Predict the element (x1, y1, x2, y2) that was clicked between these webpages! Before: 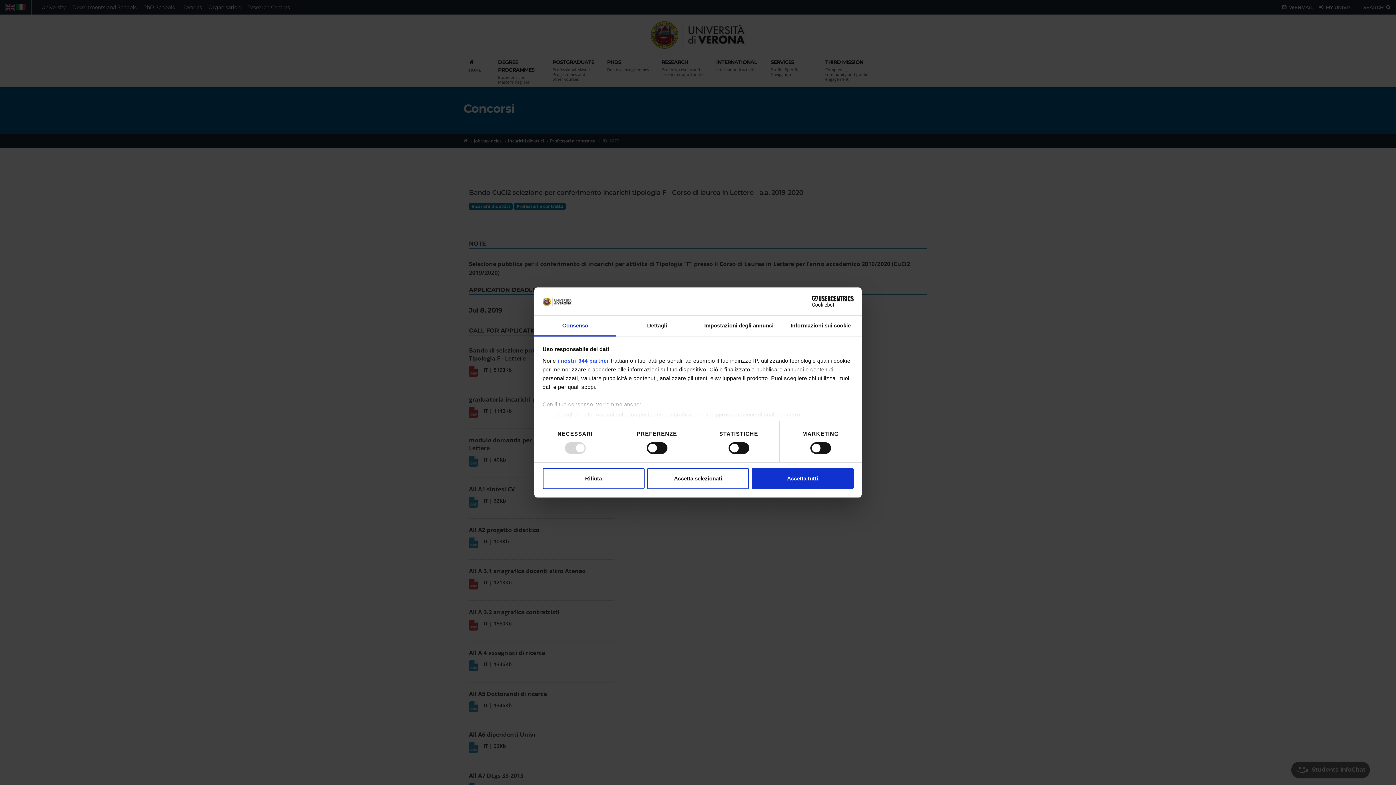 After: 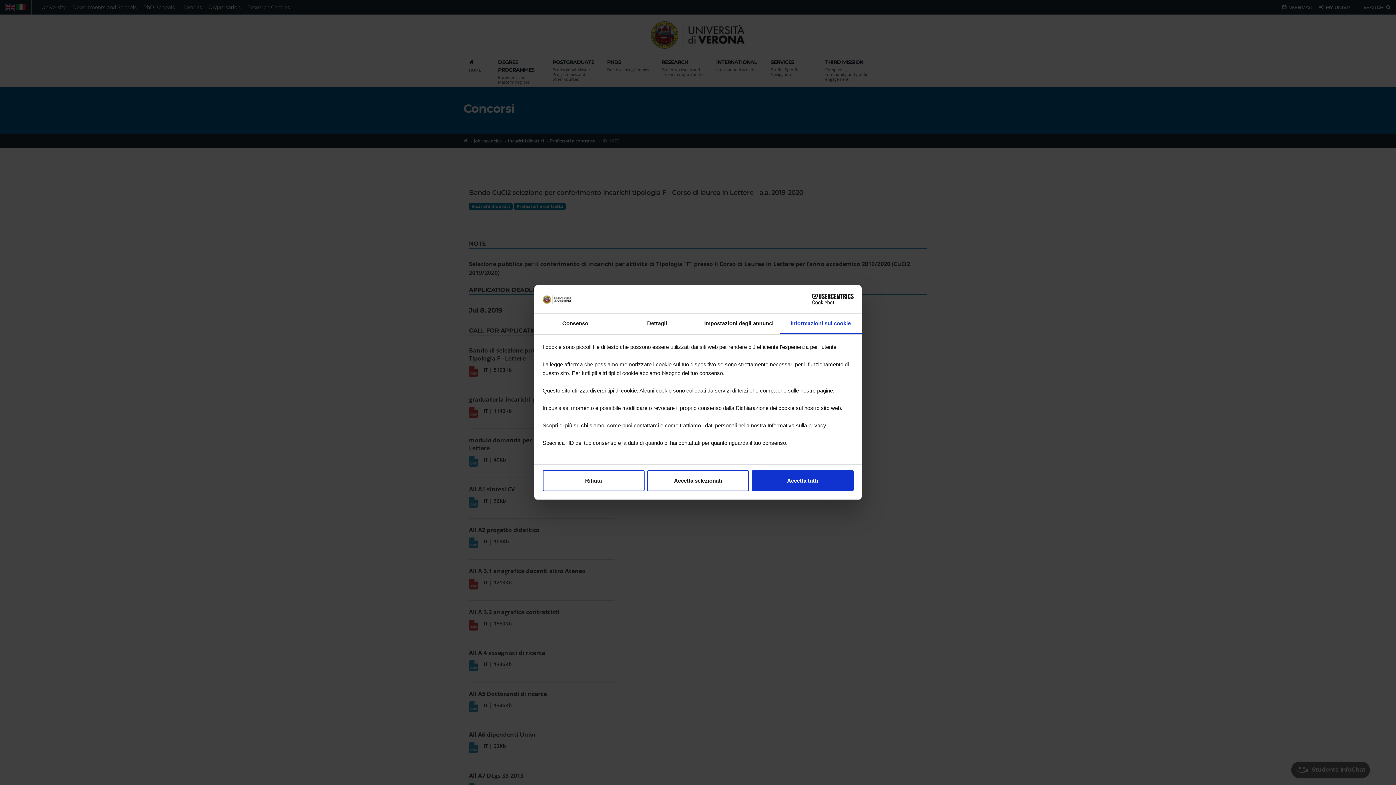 Action: label: Informazioni sui cookie bbox: (780, 315, 861, 336)